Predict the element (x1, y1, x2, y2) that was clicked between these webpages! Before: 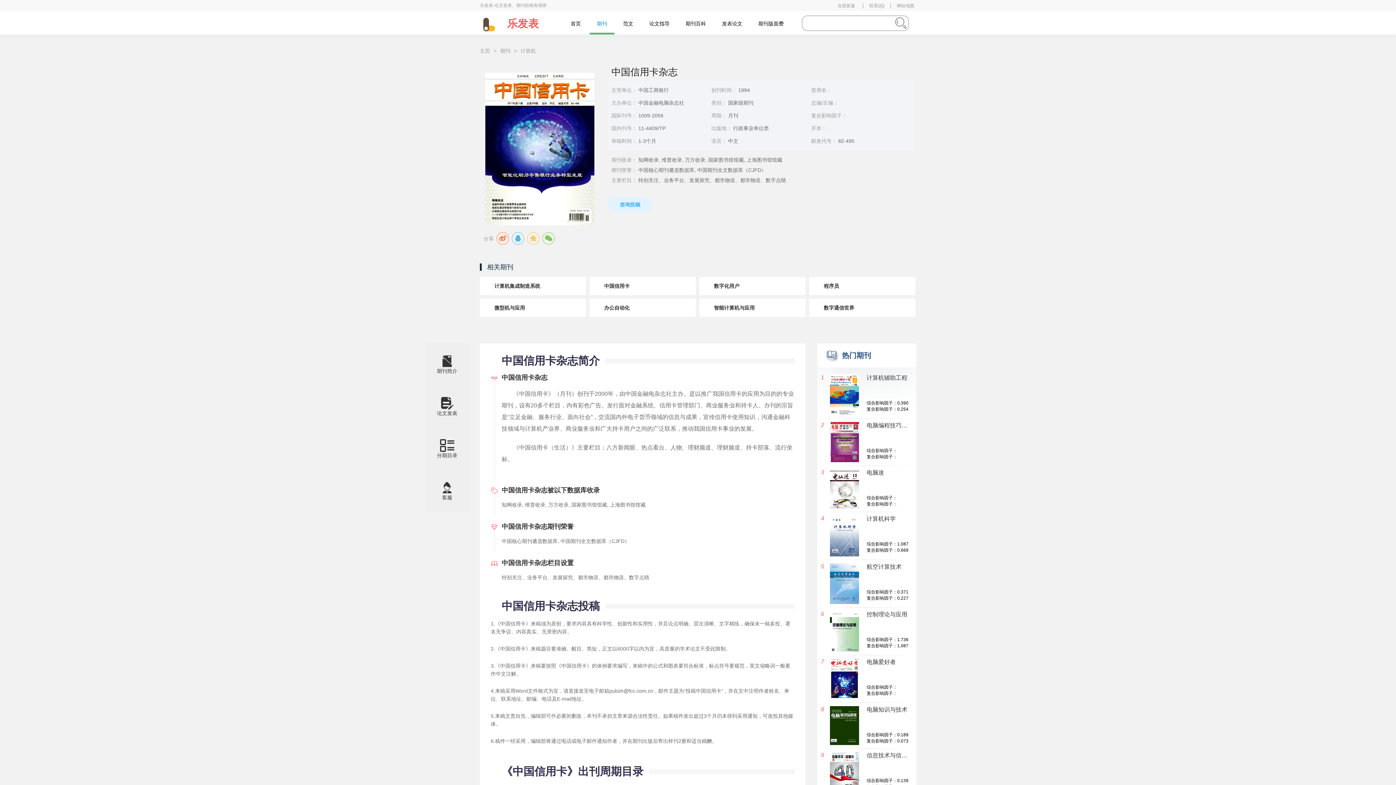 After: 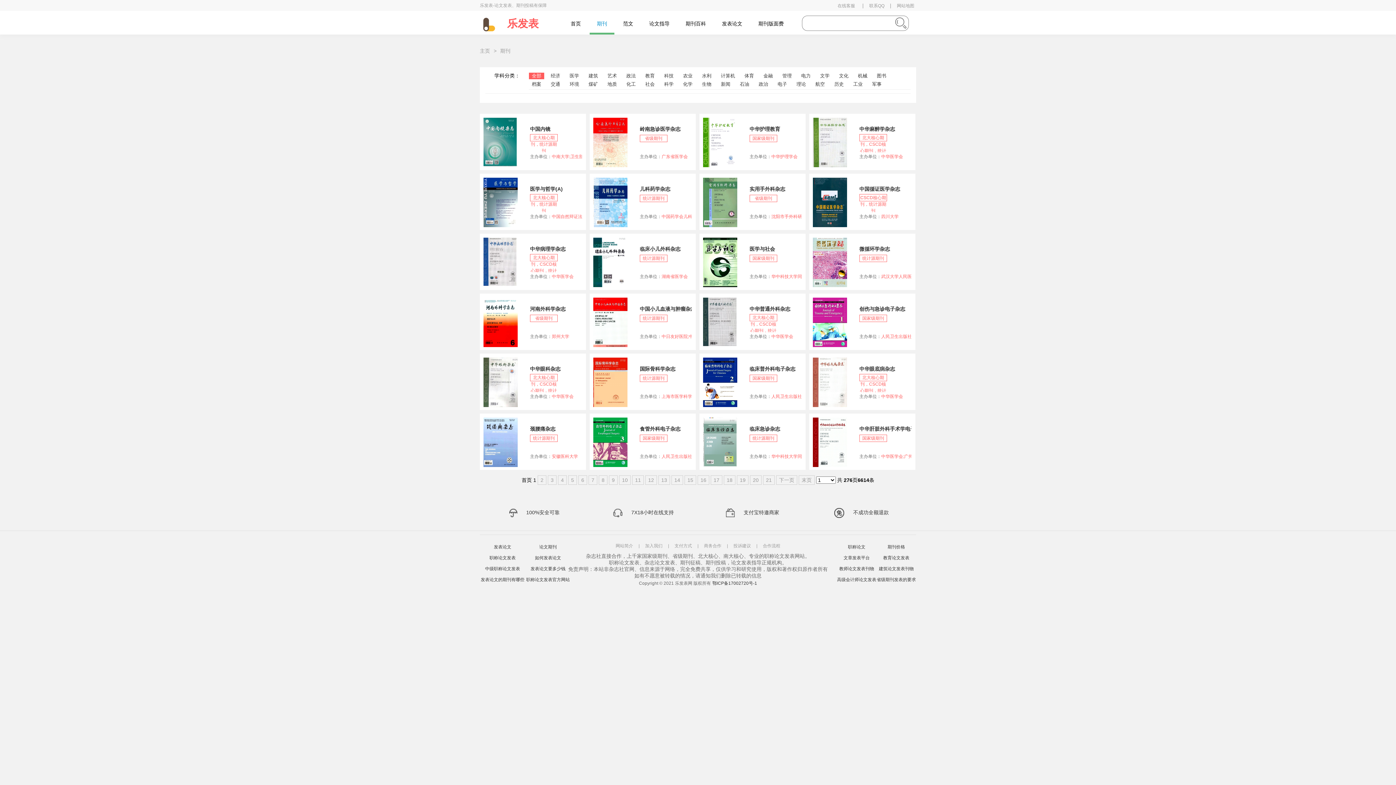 Action: bbox: (500, 48, 510, 53) label: 期刊